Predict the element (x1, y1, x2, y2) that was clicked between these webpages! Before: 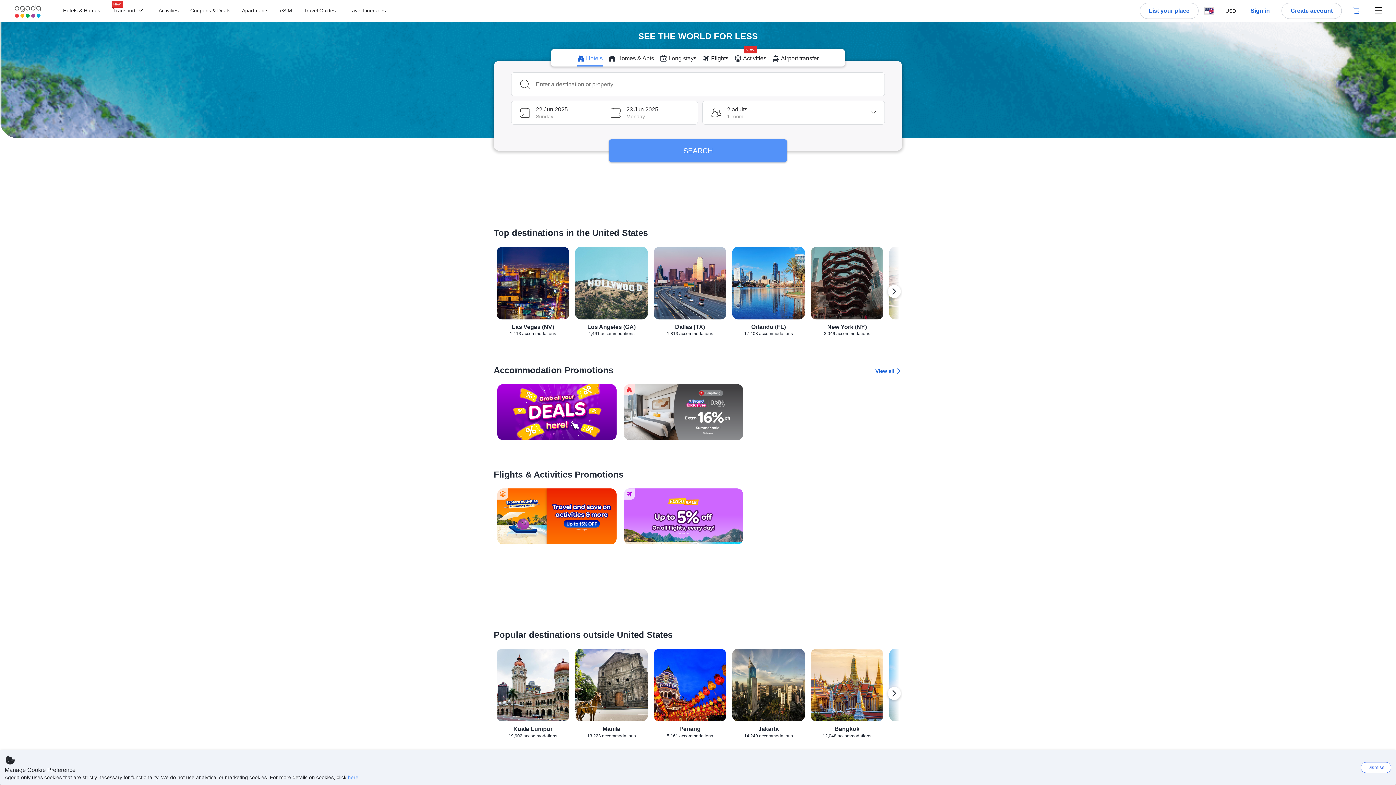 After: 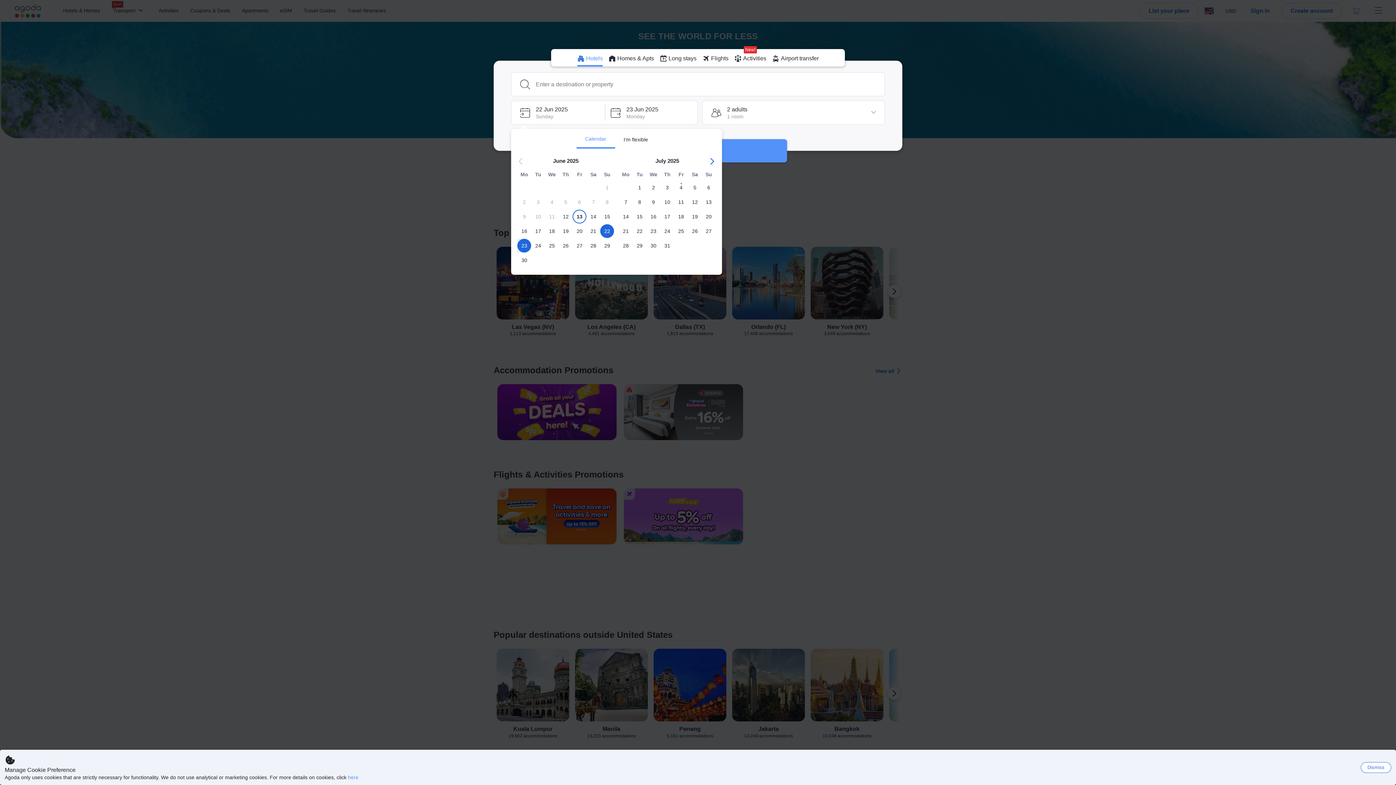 Action: label: Check-in 22 Jun 2025 Sunday bbox: (511, 100, 604, 124)